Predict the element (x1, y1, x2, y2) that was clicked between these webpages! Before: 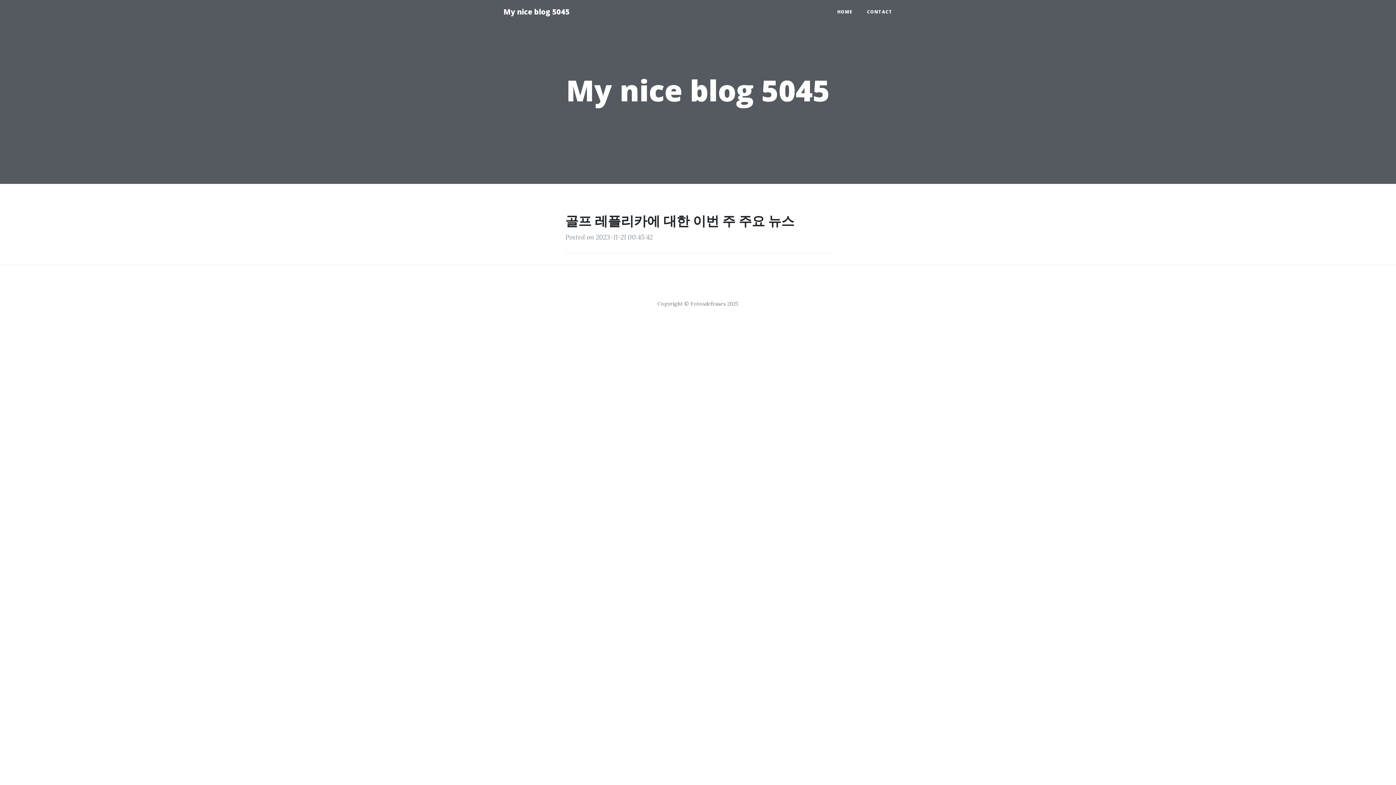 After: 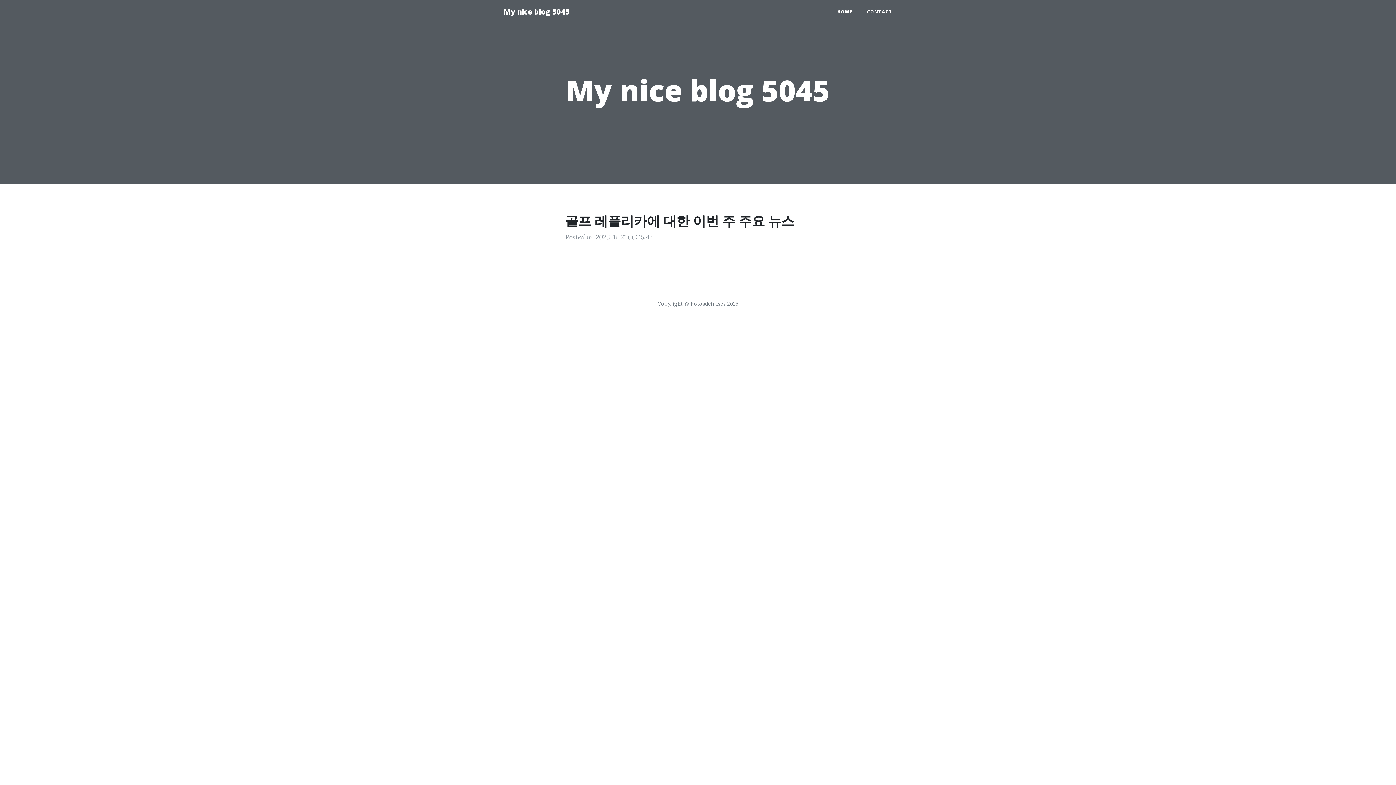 Action: label: My nice blog 5045 bbox: (496, 2, 577, 21)